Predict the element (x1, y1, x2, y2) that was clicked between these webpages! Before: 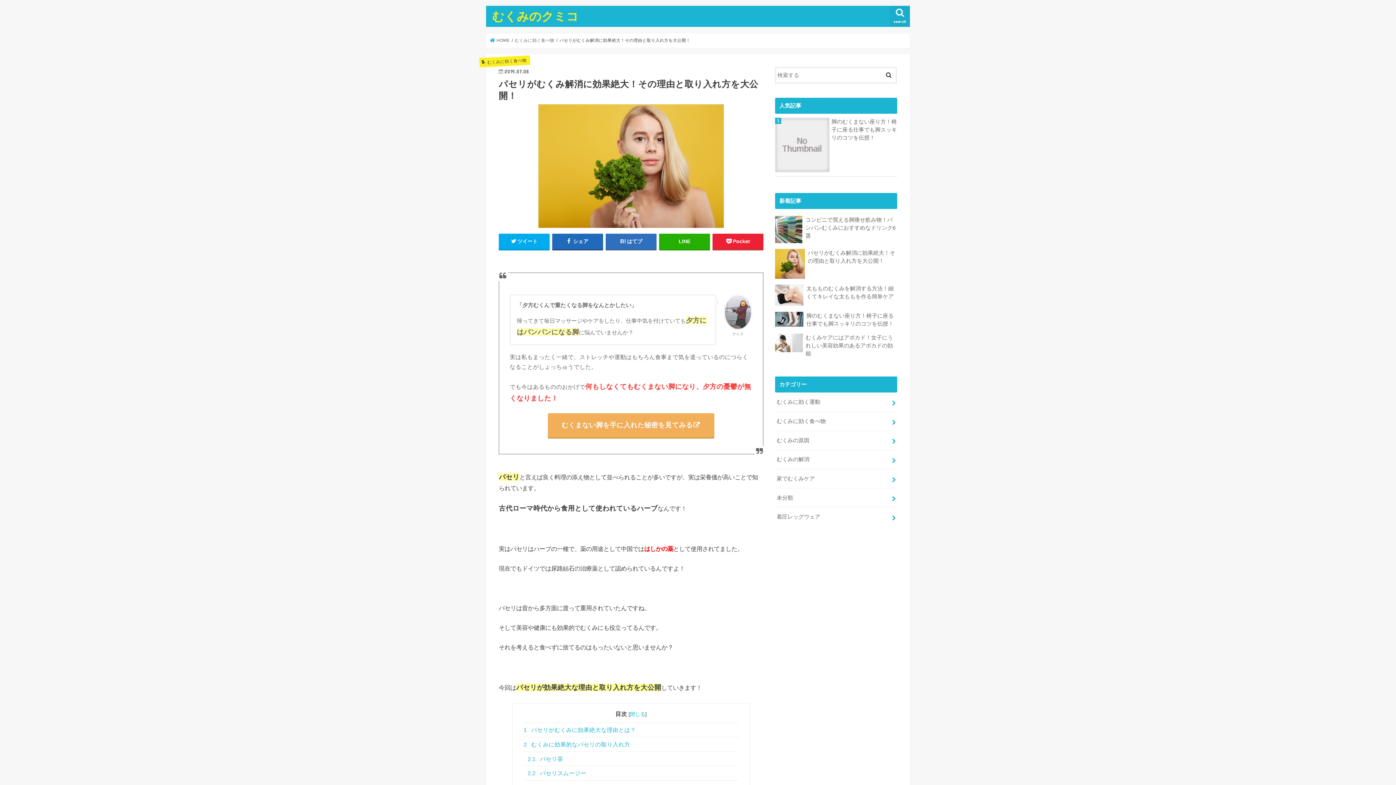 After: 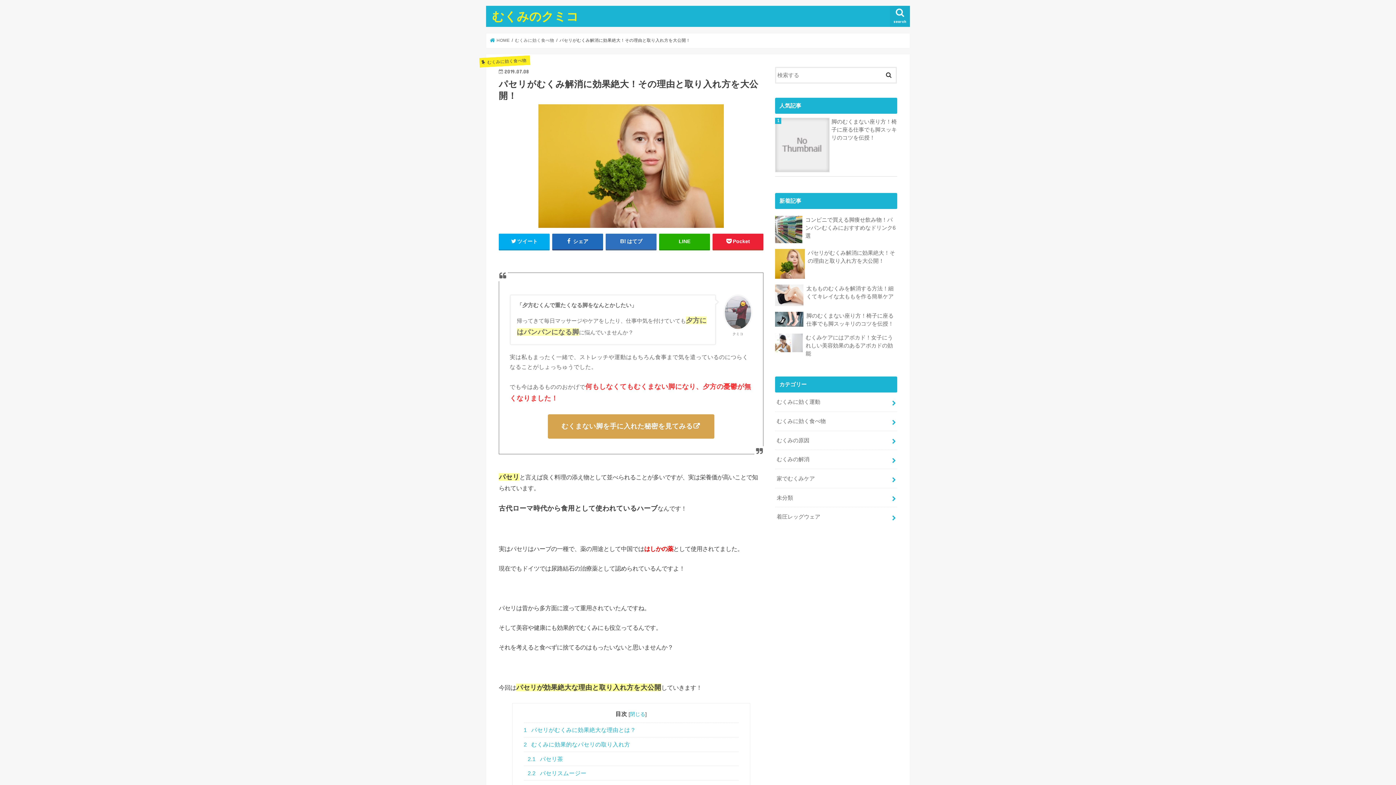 Action: bbox: (548, 413, 714, 437) label: むくまない脚を手に入れた秘密を見てみる